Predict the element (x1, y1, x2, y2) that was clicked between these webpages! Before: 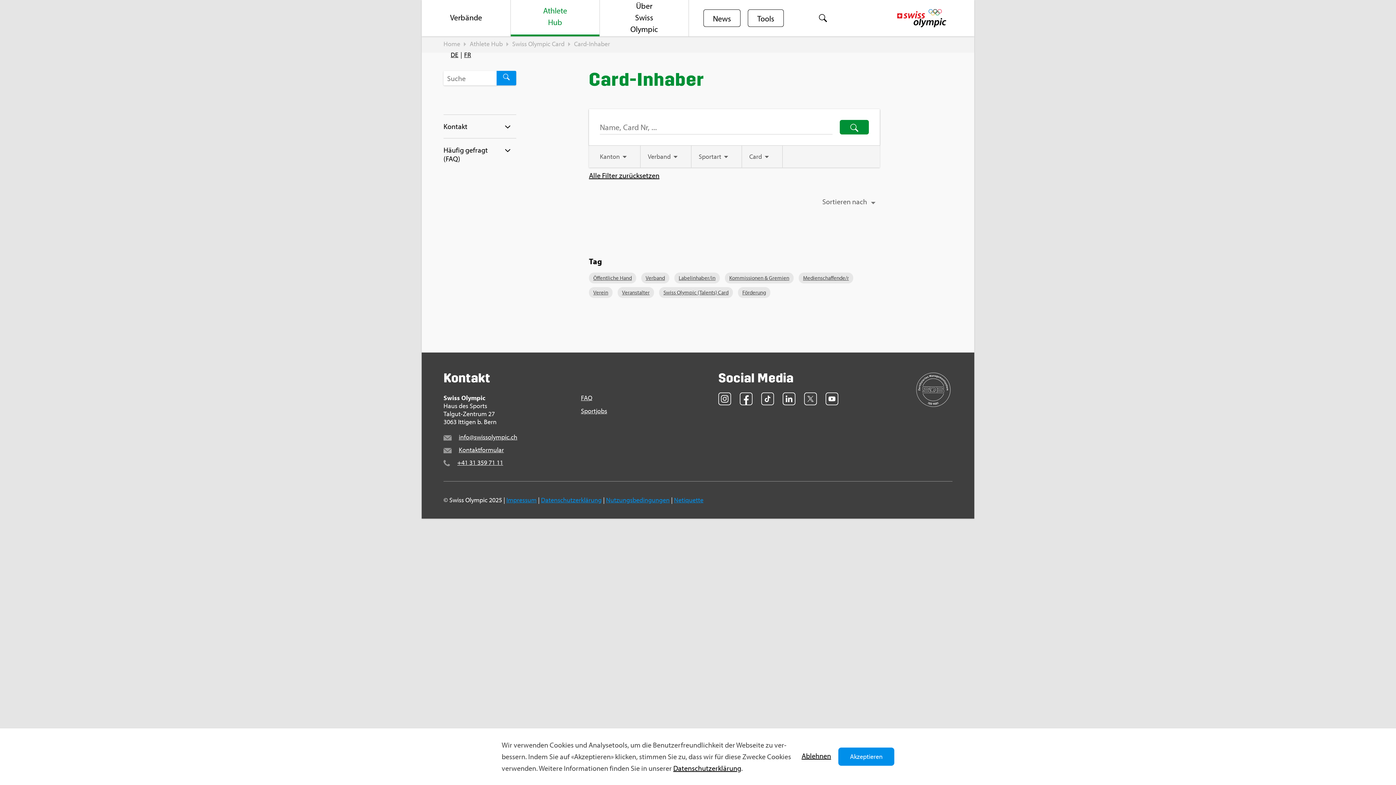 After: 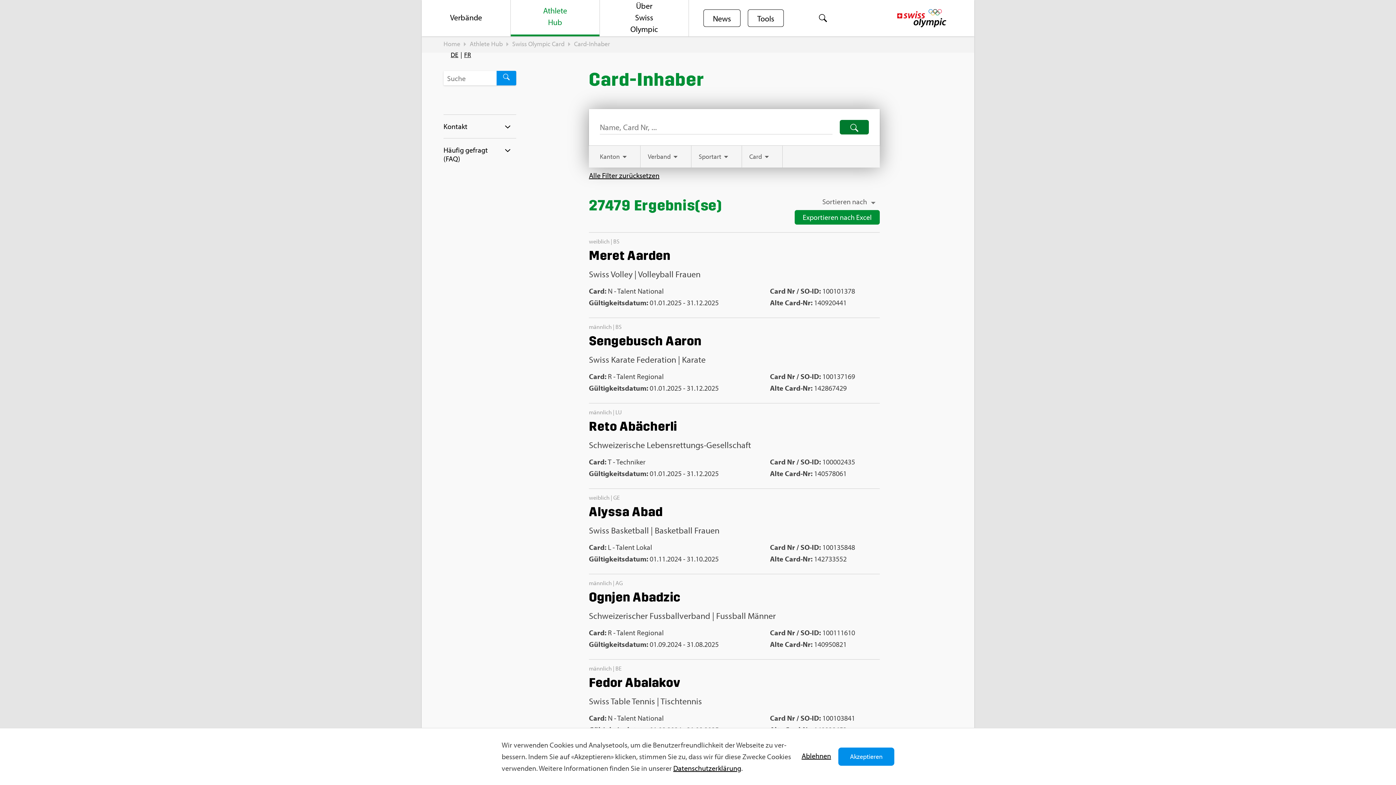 Action: bbox: (840, 120, 869, 134)